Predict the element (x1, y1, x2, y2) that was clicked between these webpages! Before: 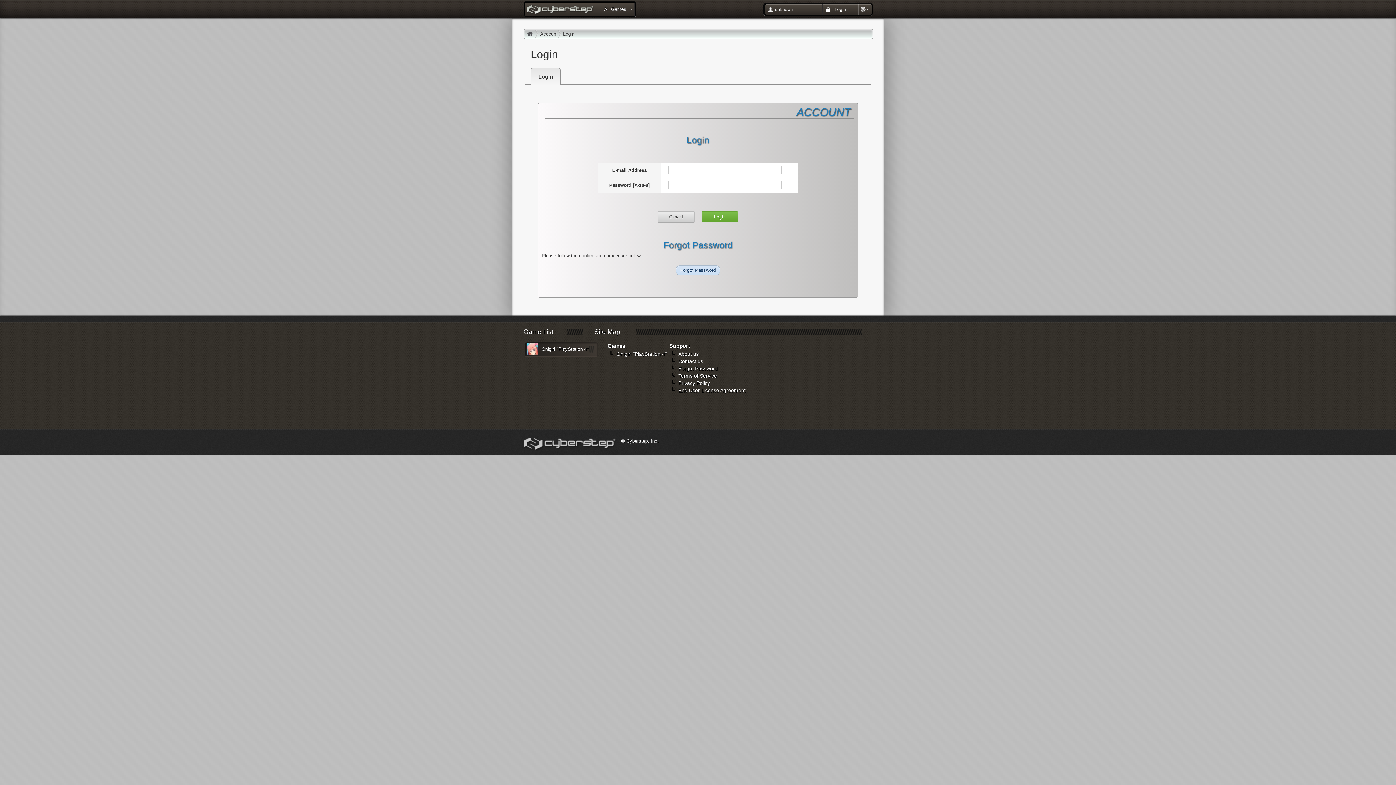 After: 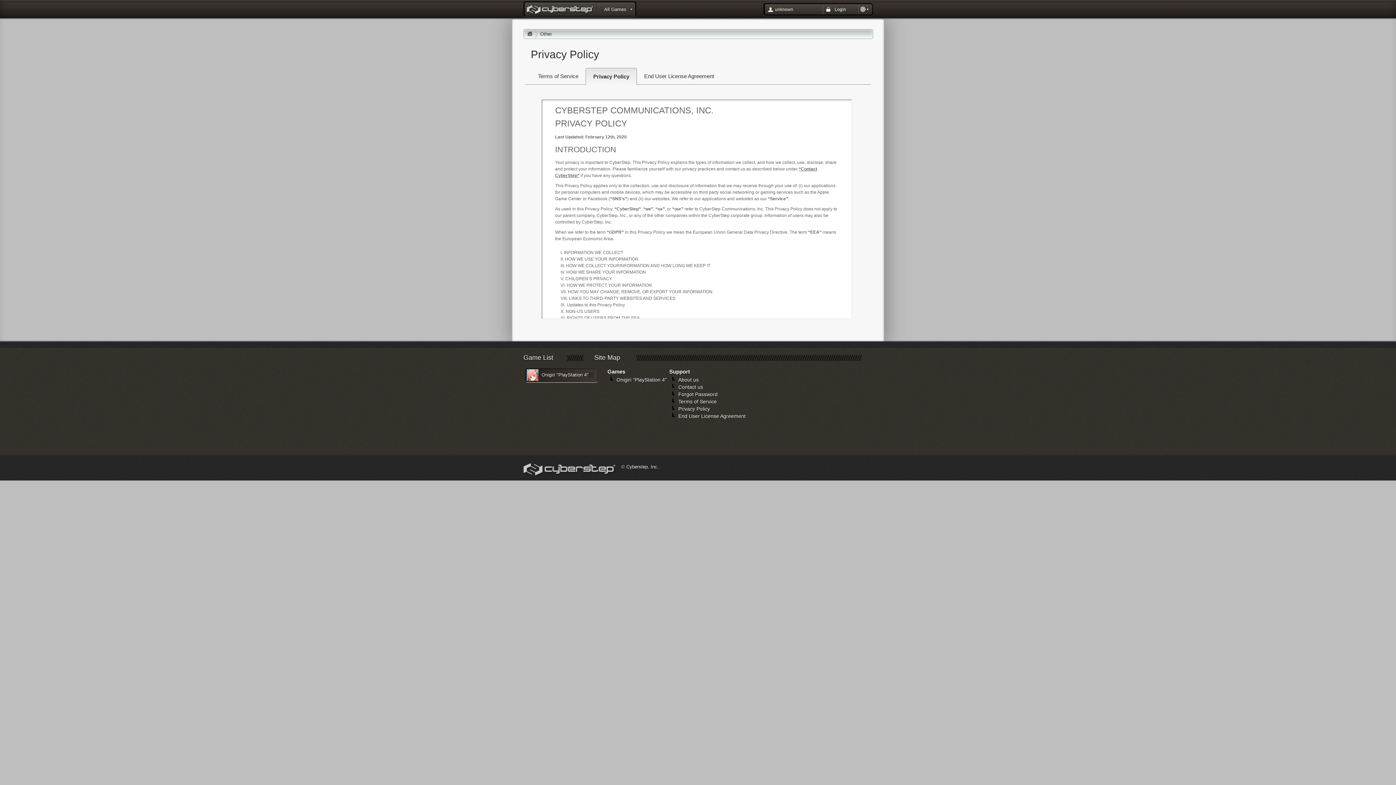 Action: label: Privacy Policy bbox: (678, 380, 710, 386)